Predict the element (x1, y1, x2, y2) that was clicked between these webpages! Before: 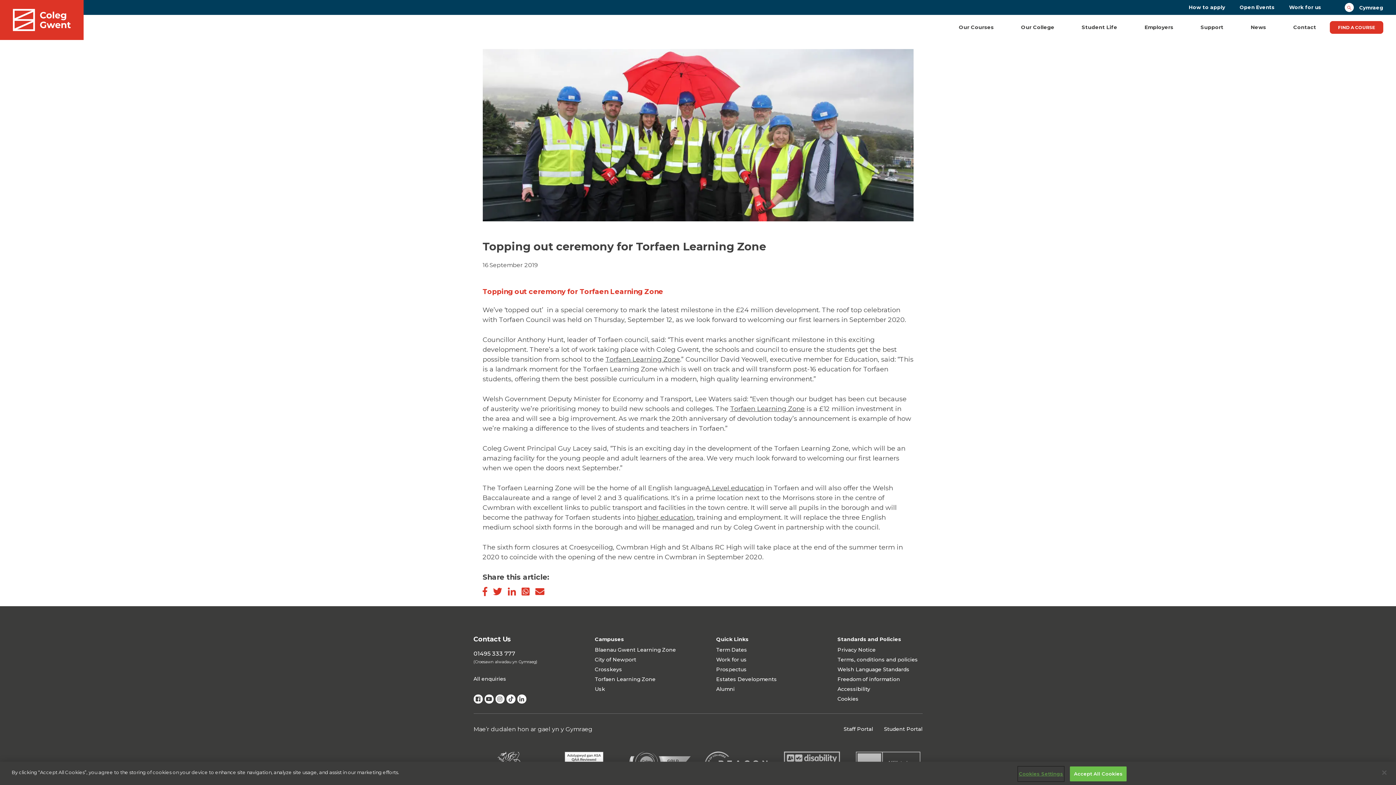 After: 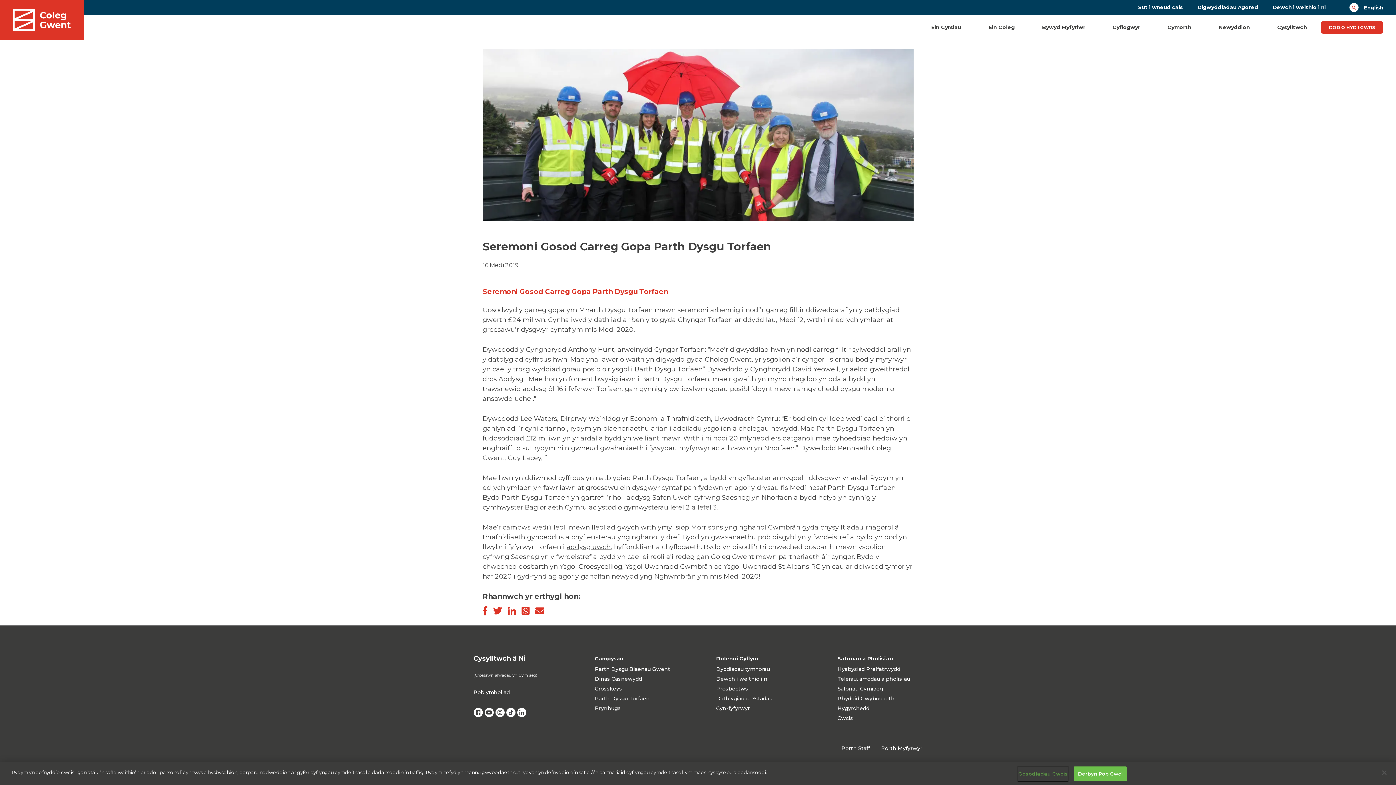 Action: bbox: (1359, 3, 1383, 11) label: Cymraeg